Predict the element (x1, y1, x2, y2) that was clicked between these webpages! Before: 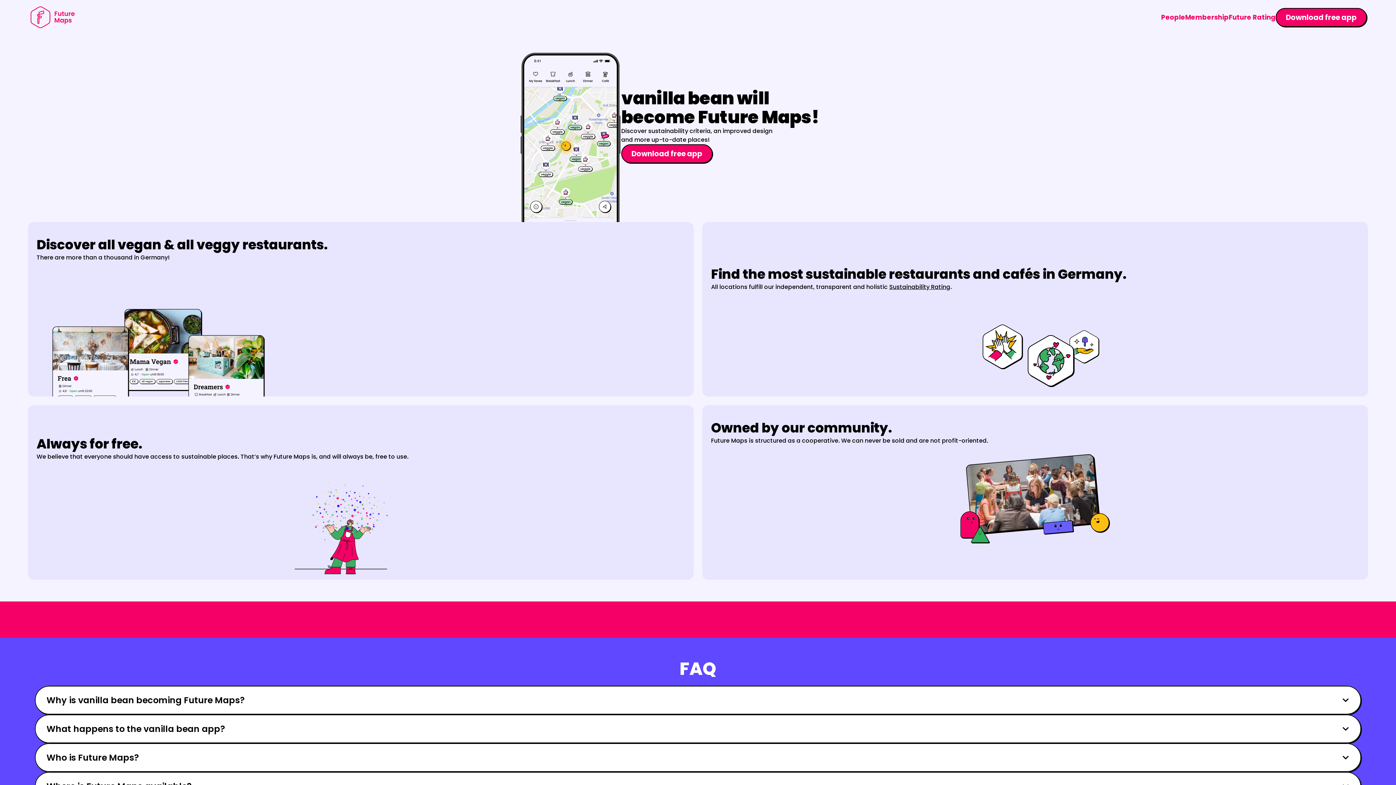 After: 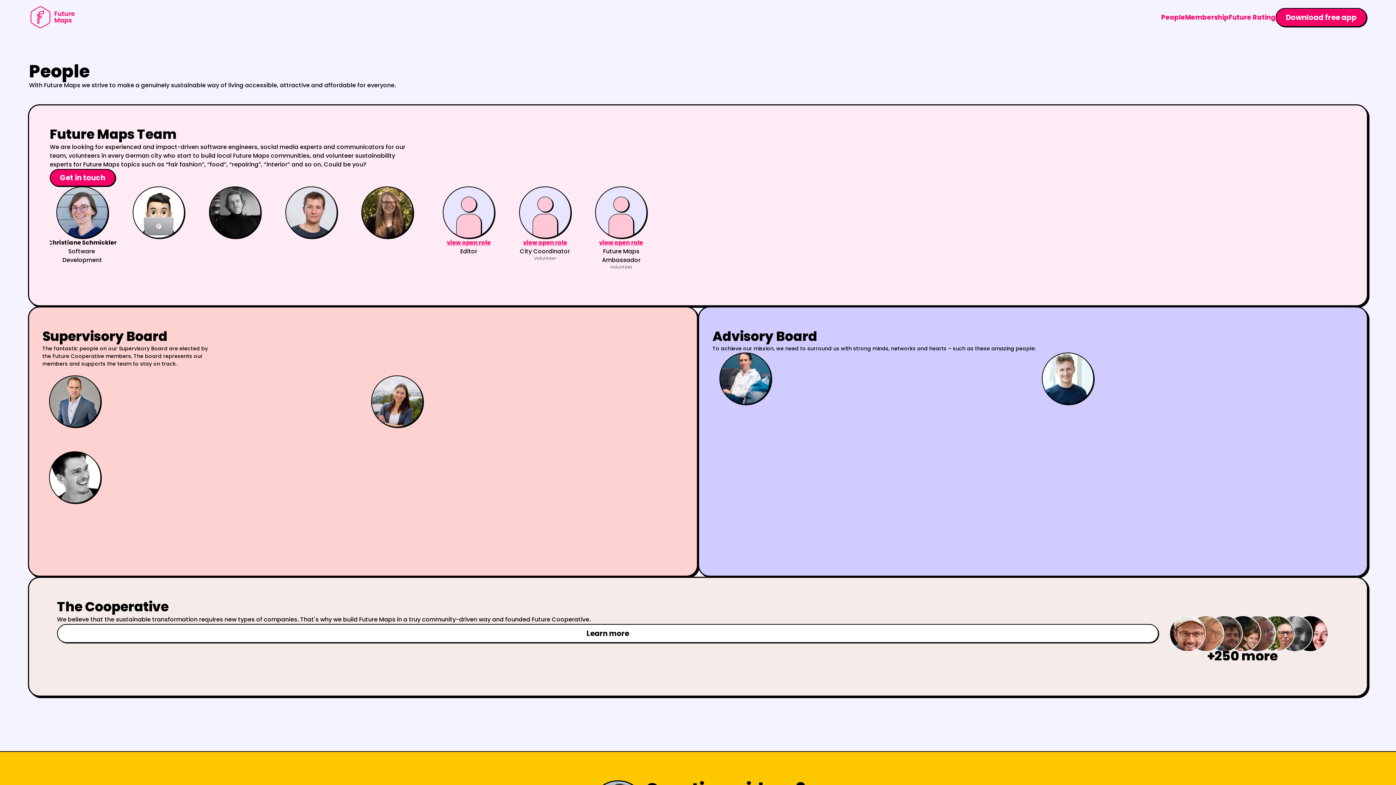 Action: bbox: (1161, 12, 1185, 21) label: People